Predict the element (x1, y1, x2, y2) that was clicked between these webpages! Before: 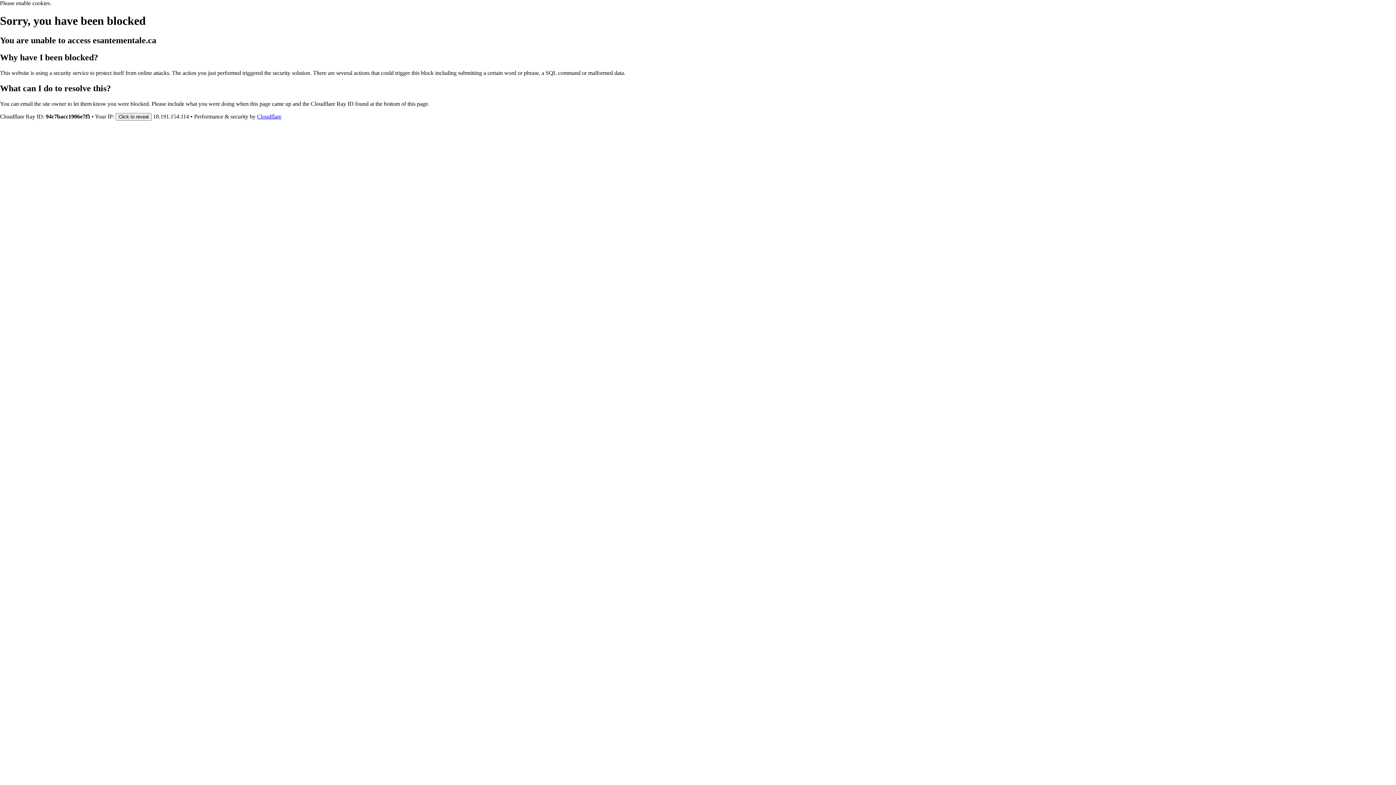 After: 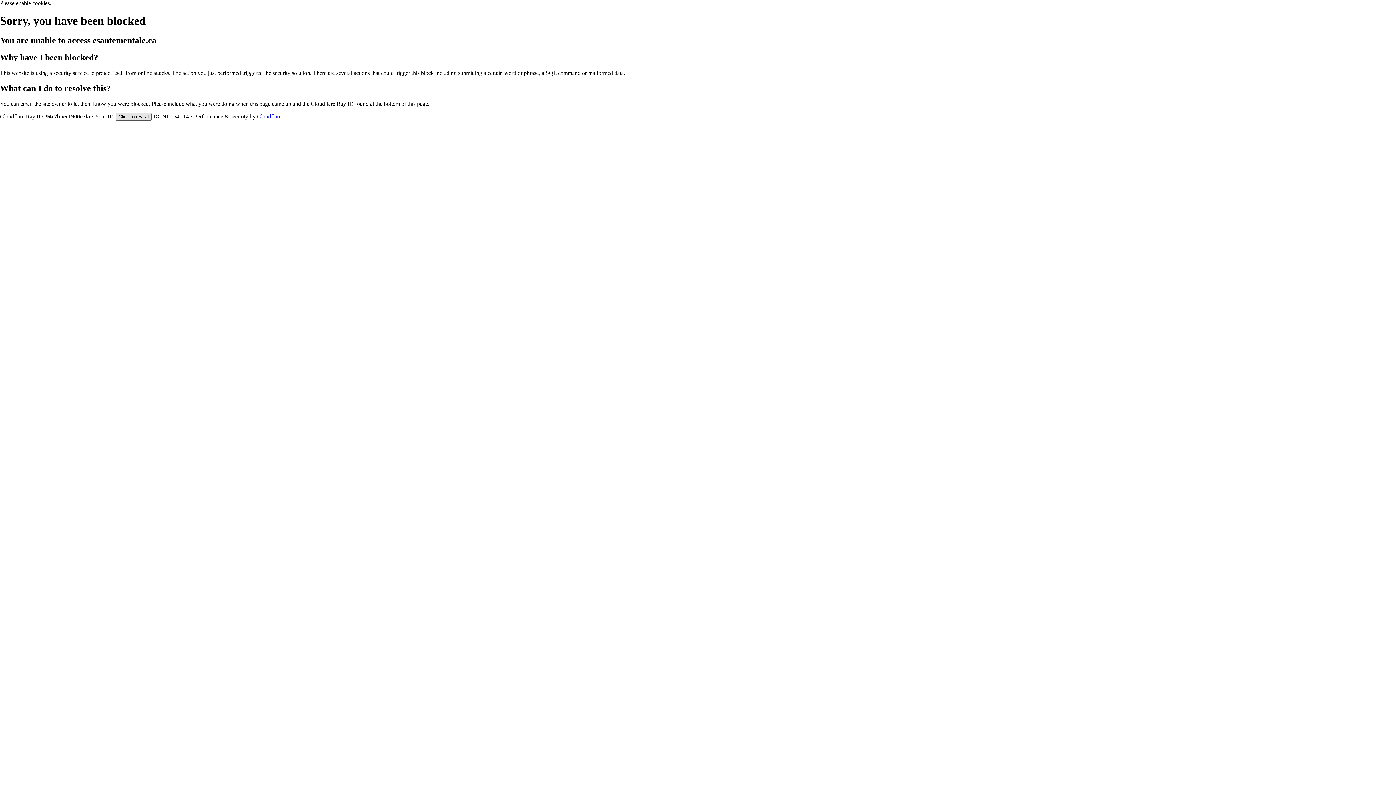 Action: label: Click to reveal bbox: (115, 112, 151, 120)